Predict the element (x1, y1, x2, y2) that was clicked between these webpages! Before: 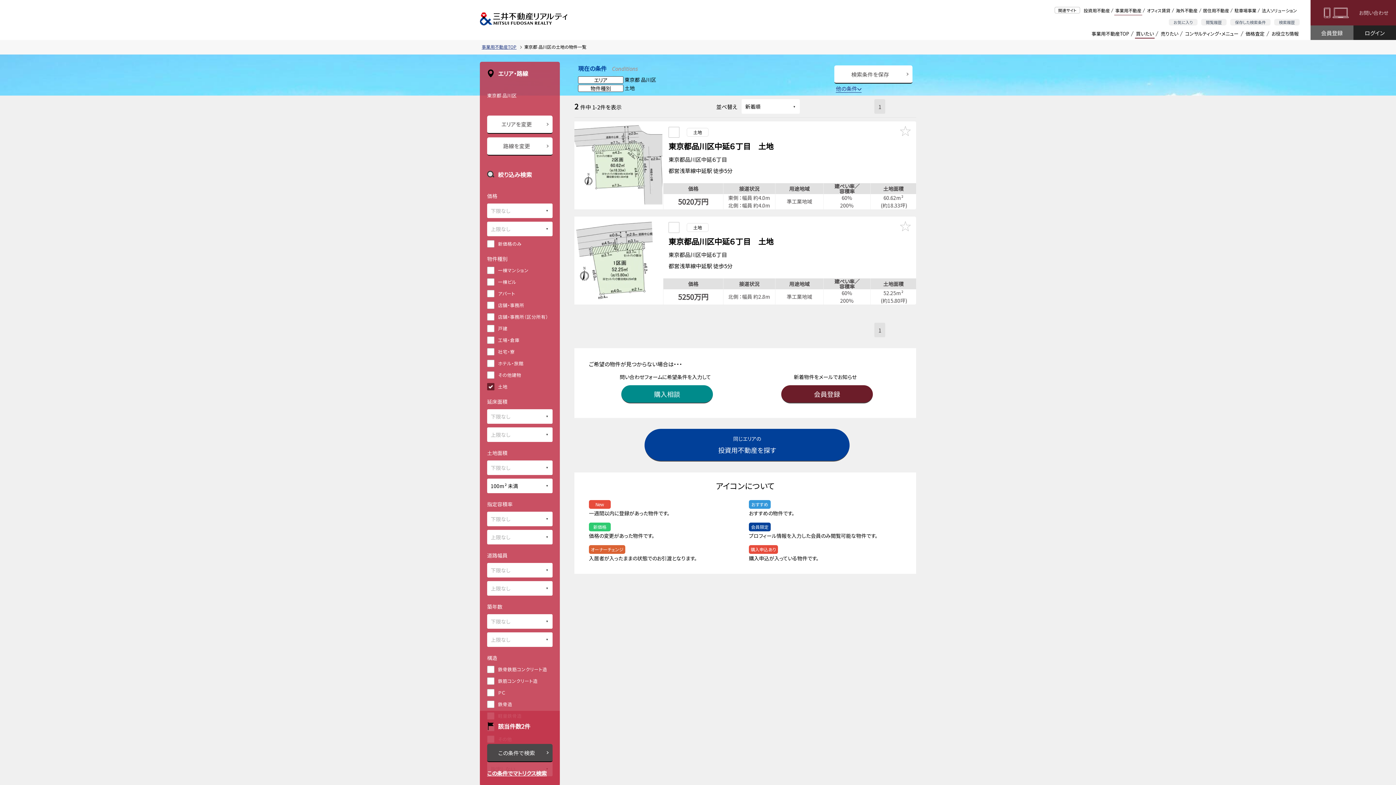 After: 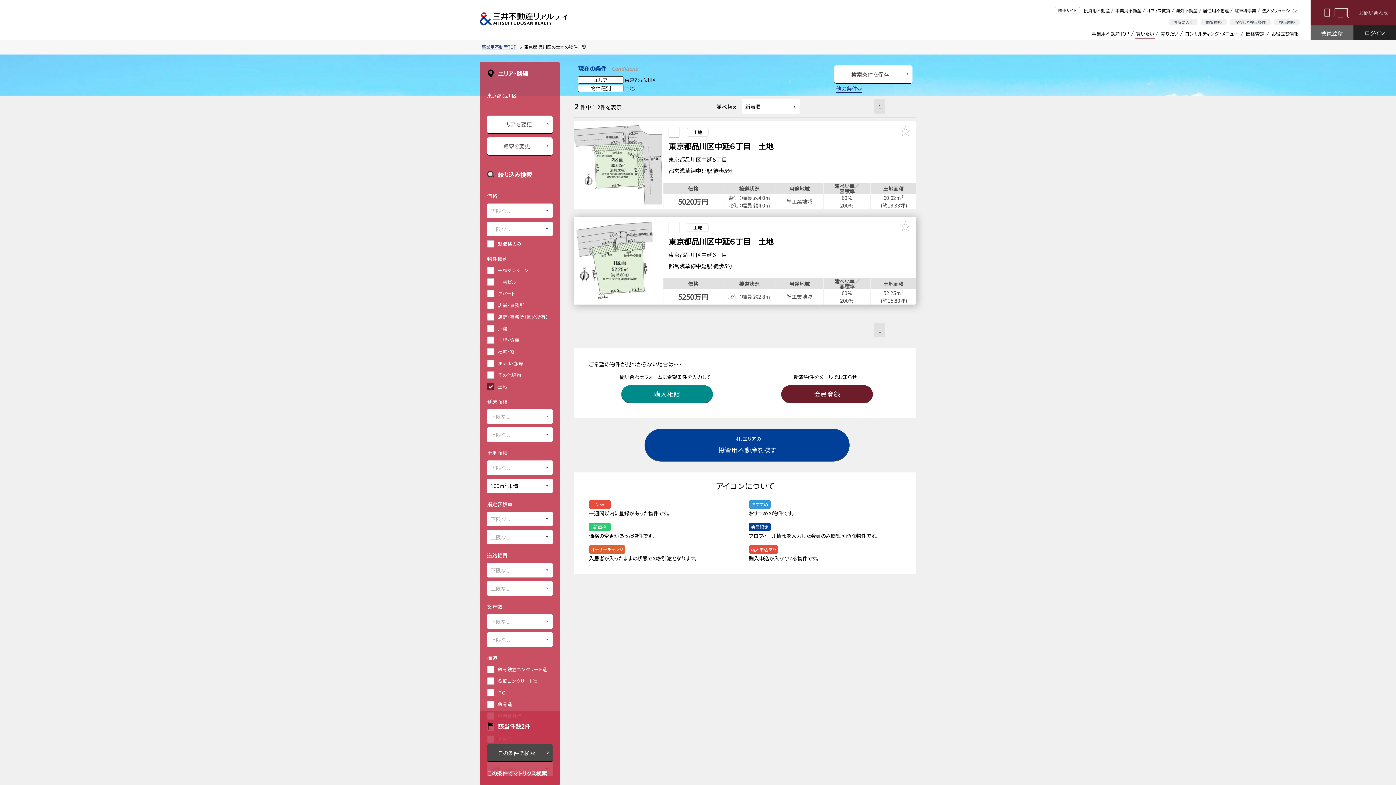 Action: bbox: (574, 216, 916, 304) label: 土地
東京都品川区中延６丁目　土地

東京都品川区中延６丁目

都営浅草線中延駅 徒歩5分


価格	接道状況	用途地域	建ぺい率／
容積率	土地面積


5250万円

	

北側 ：幅員 約2.8m

	

準工業地域

	

60%

200%

	

52.25m²

 (約15.80坪)